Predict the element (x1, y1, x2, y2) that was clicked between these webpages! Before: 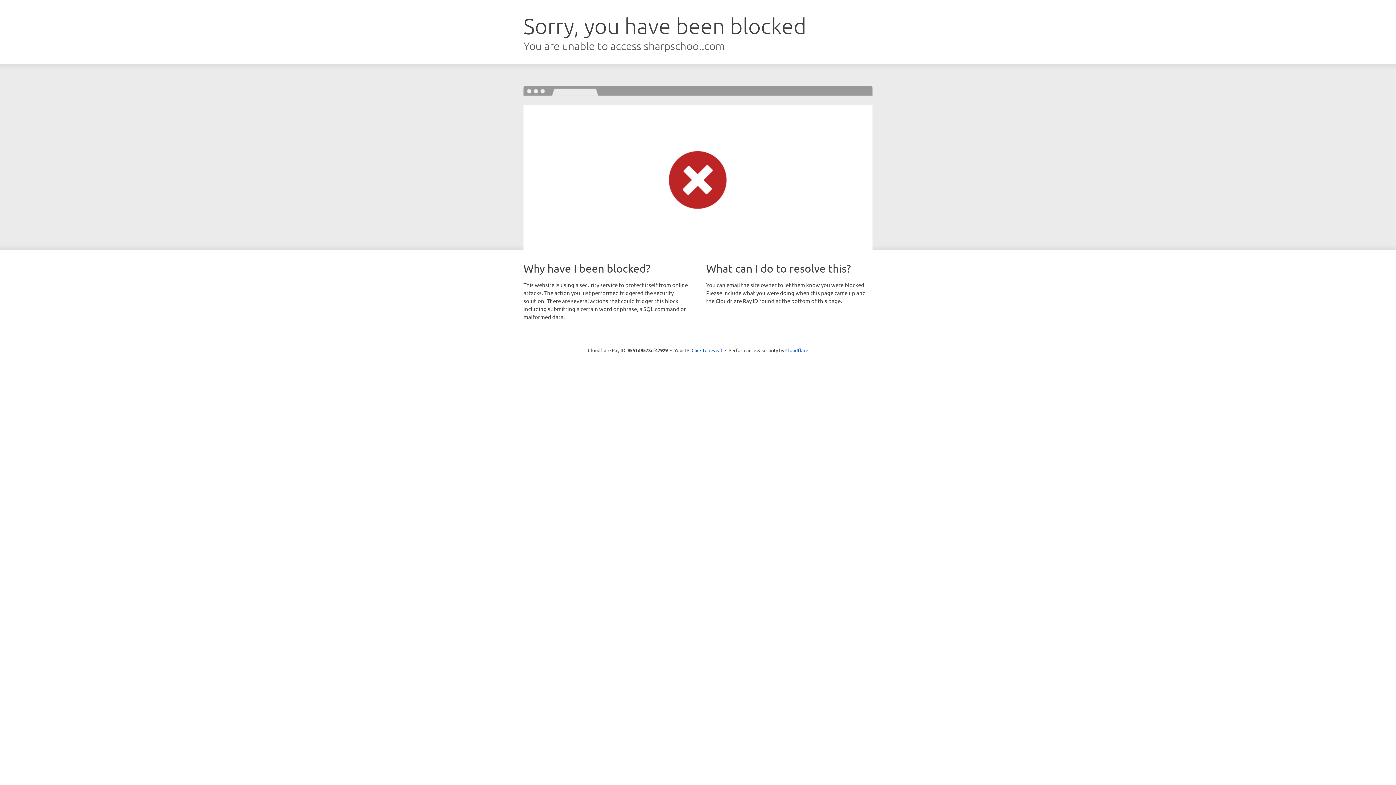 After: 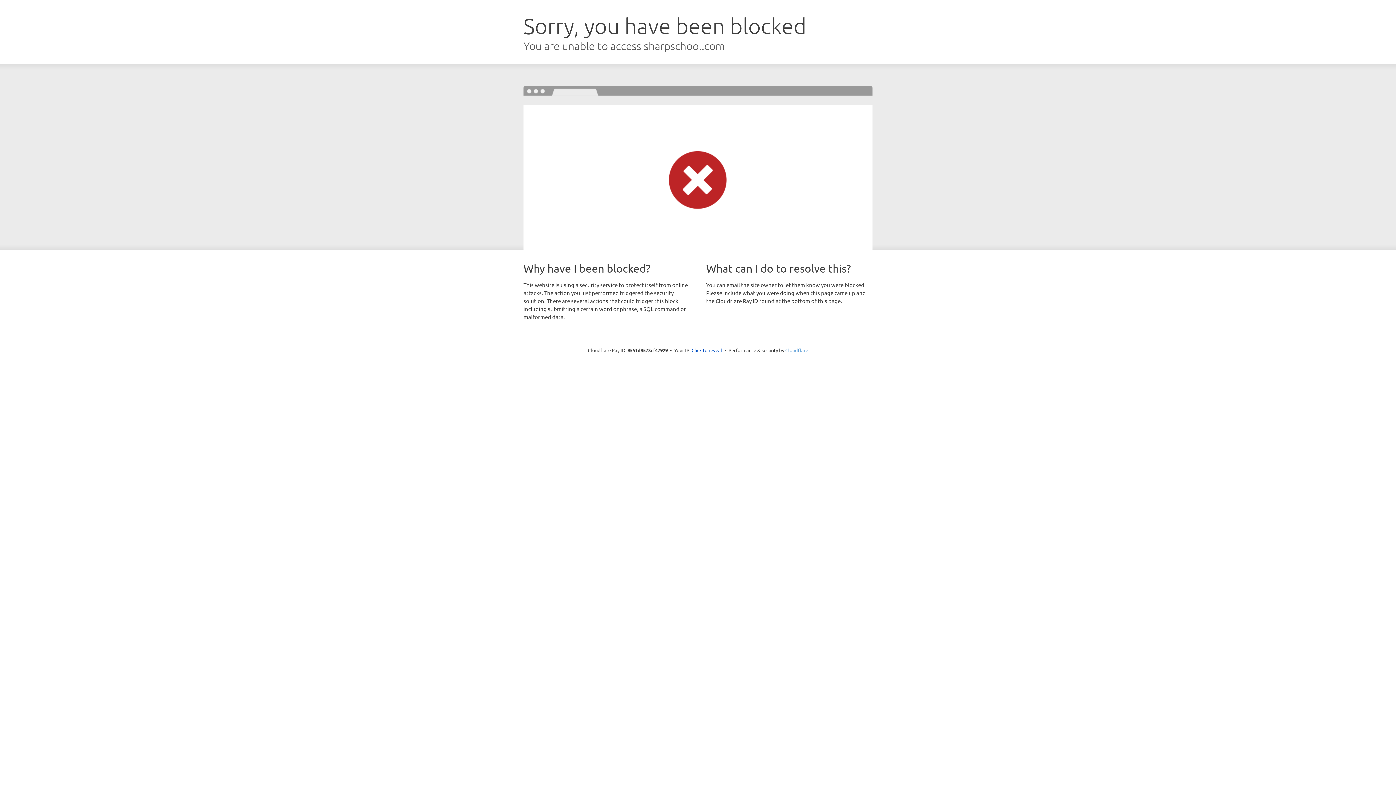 Action: label: Cloudflare bbox: (785, 347, 808, 353)